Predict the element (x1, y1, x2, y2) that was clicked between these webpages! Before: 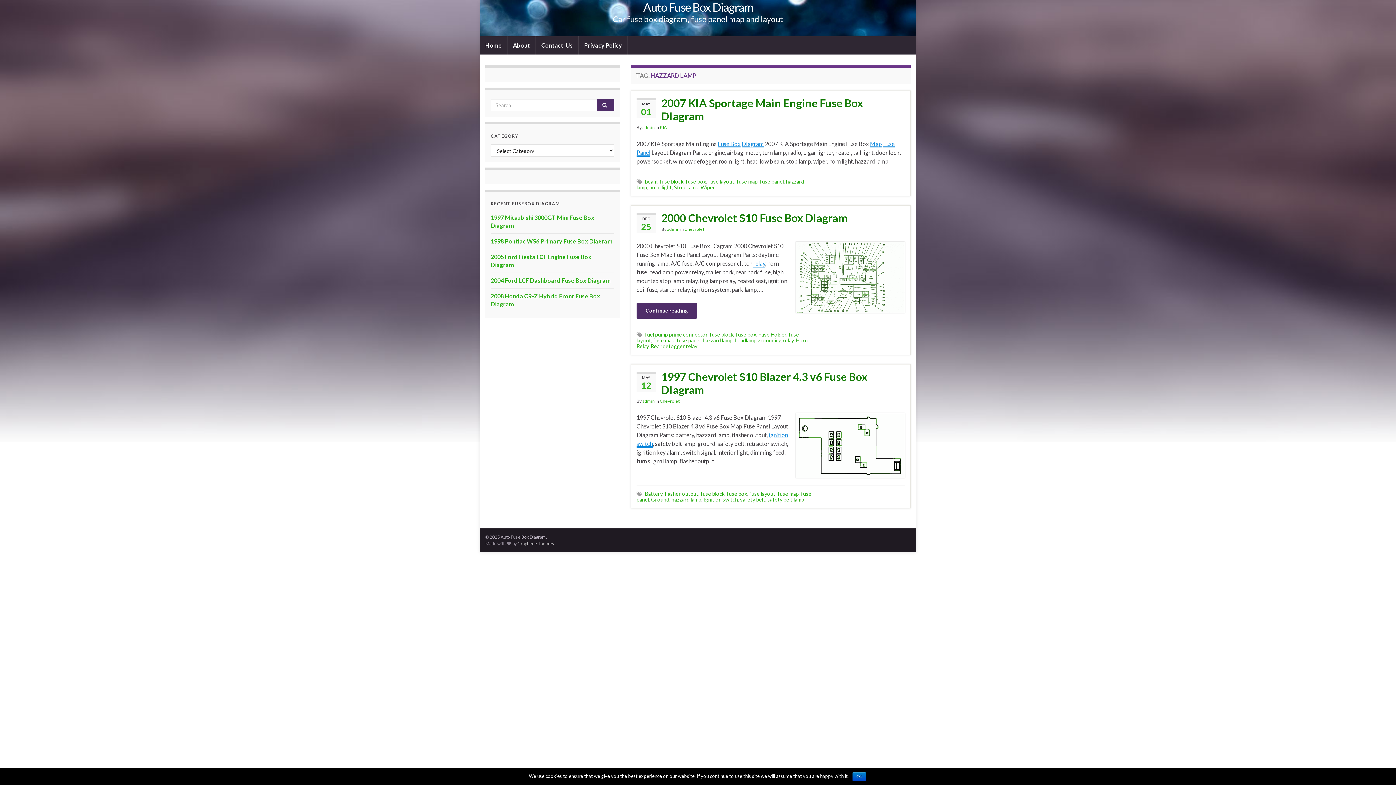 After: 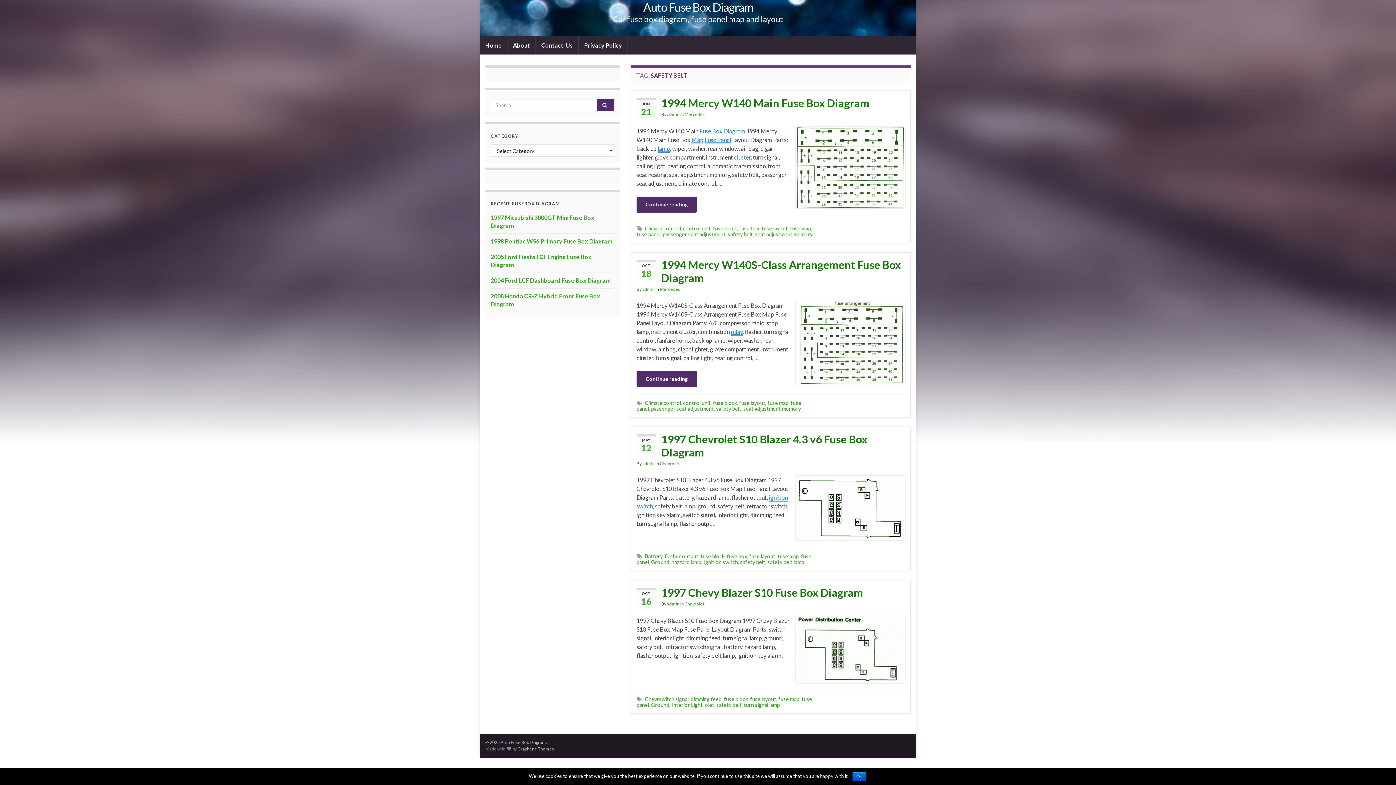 Action: bbox: (740, 496, 765, 502) label: safety belt